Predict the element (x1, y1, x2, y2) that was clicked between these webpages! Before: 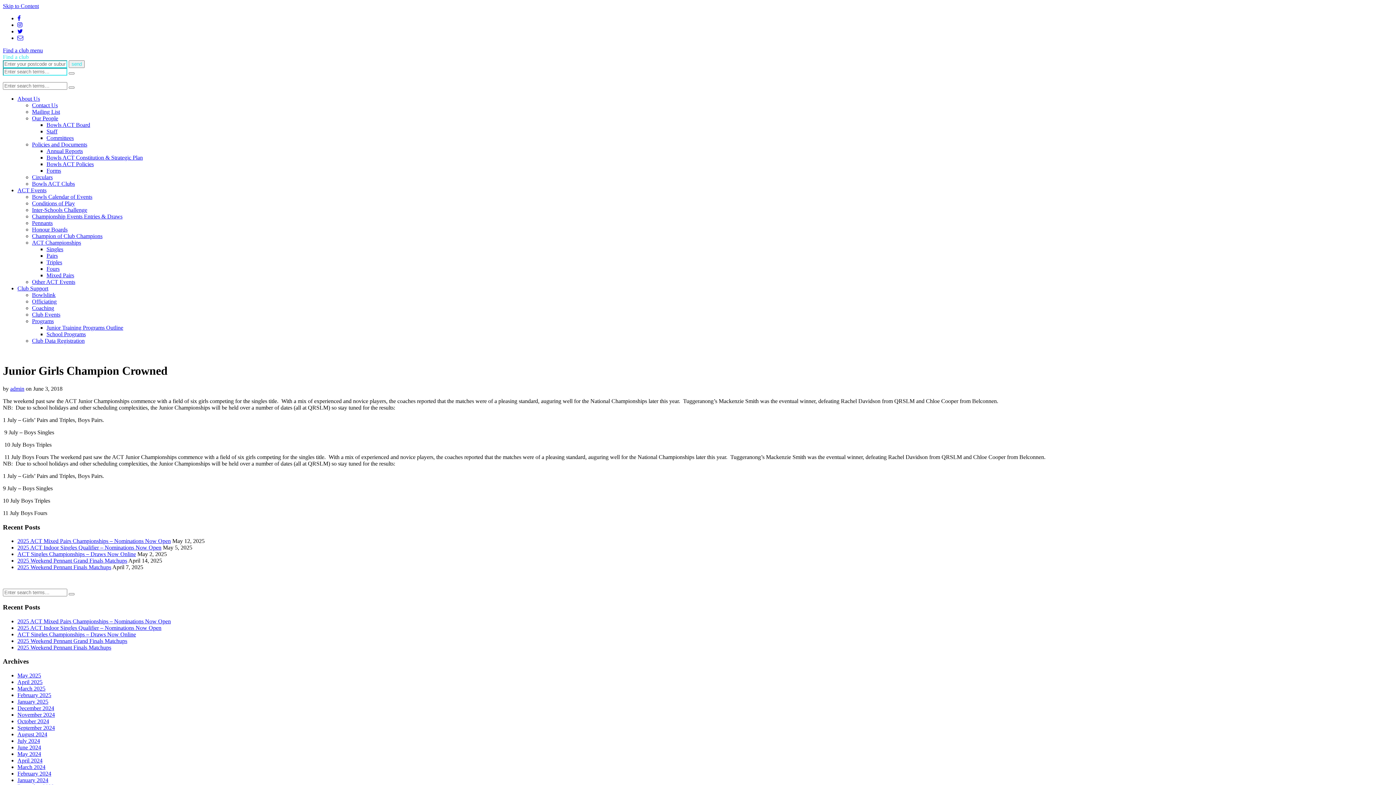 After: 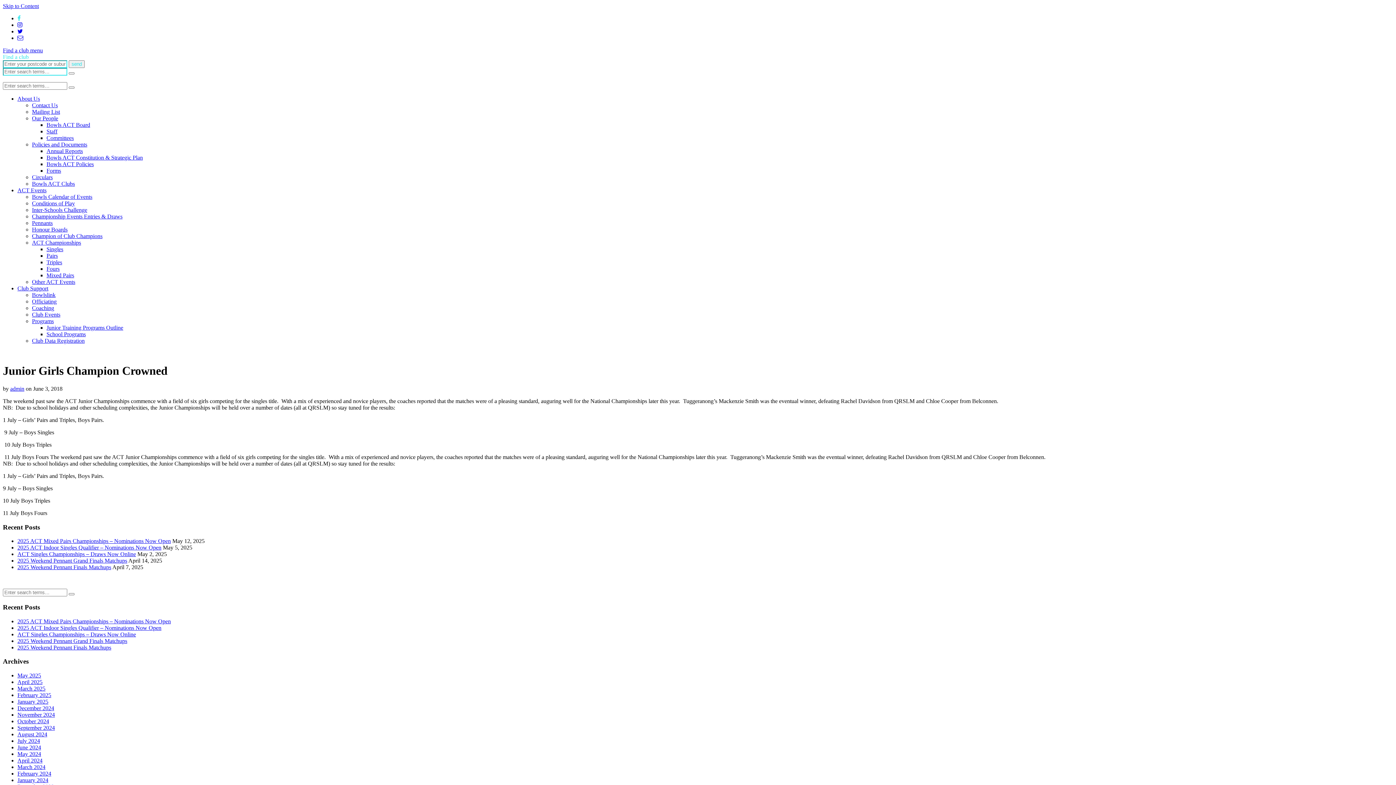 Action: bbox: (17, 15, 20, 21)